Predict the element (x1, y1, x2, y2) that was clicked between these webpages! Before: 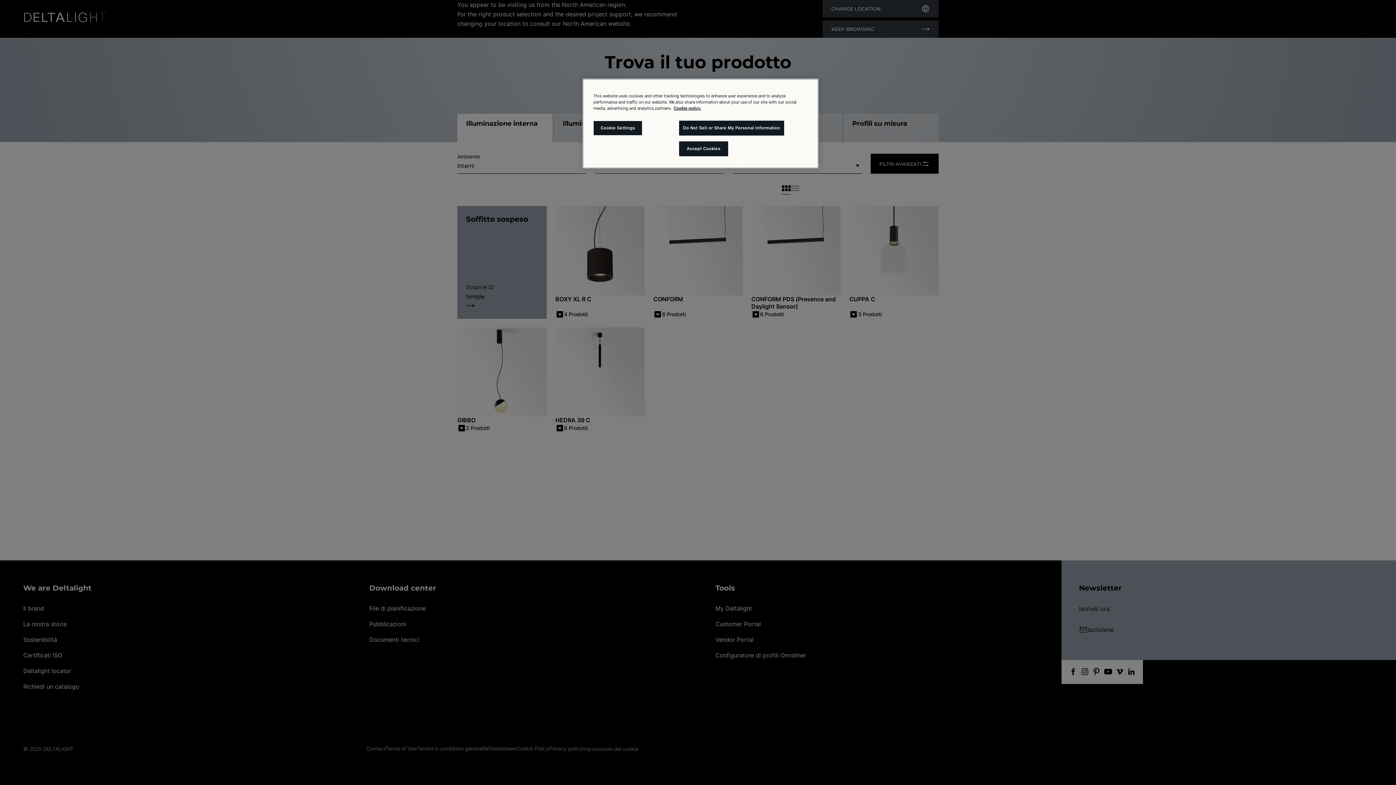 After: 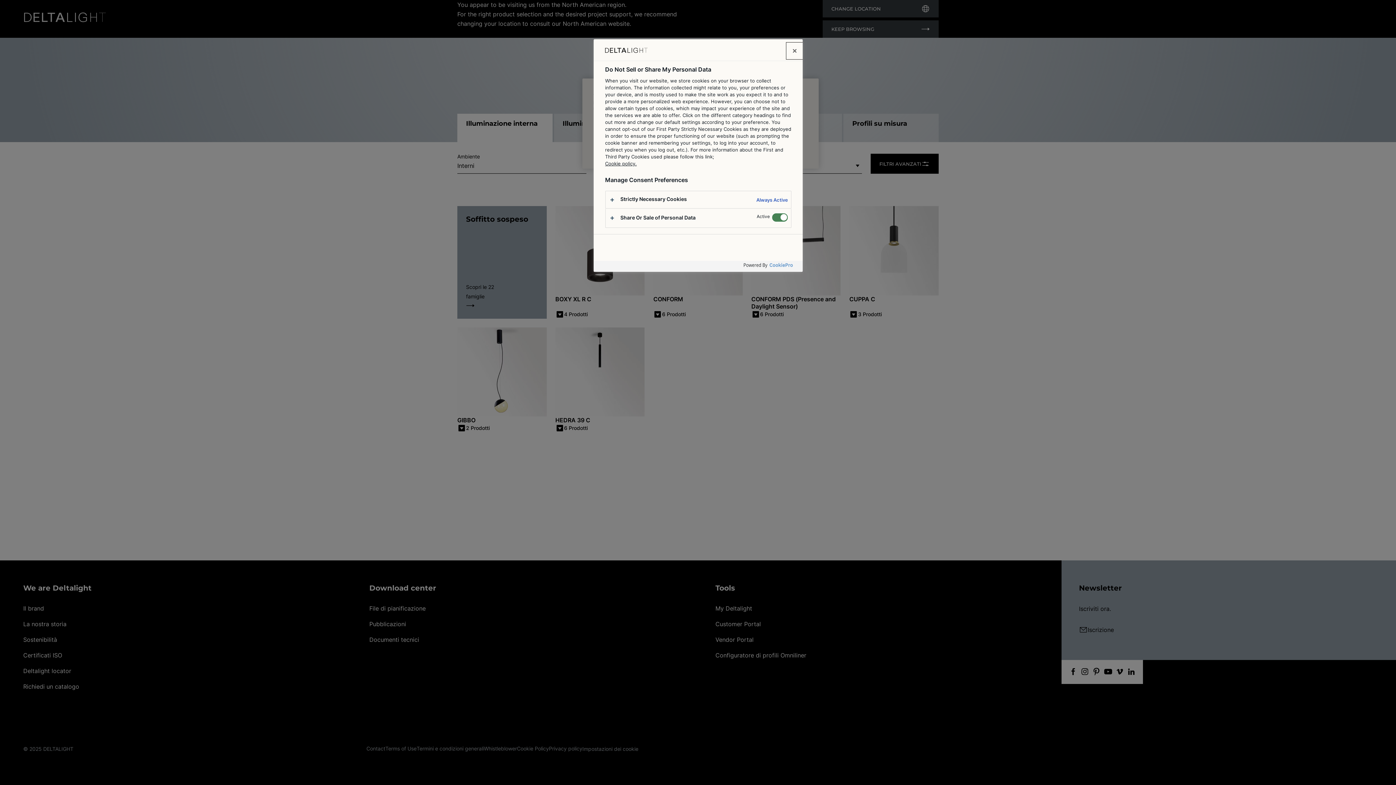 Action: label: Cookie Settings bbox: (593, 120, 642, 135)